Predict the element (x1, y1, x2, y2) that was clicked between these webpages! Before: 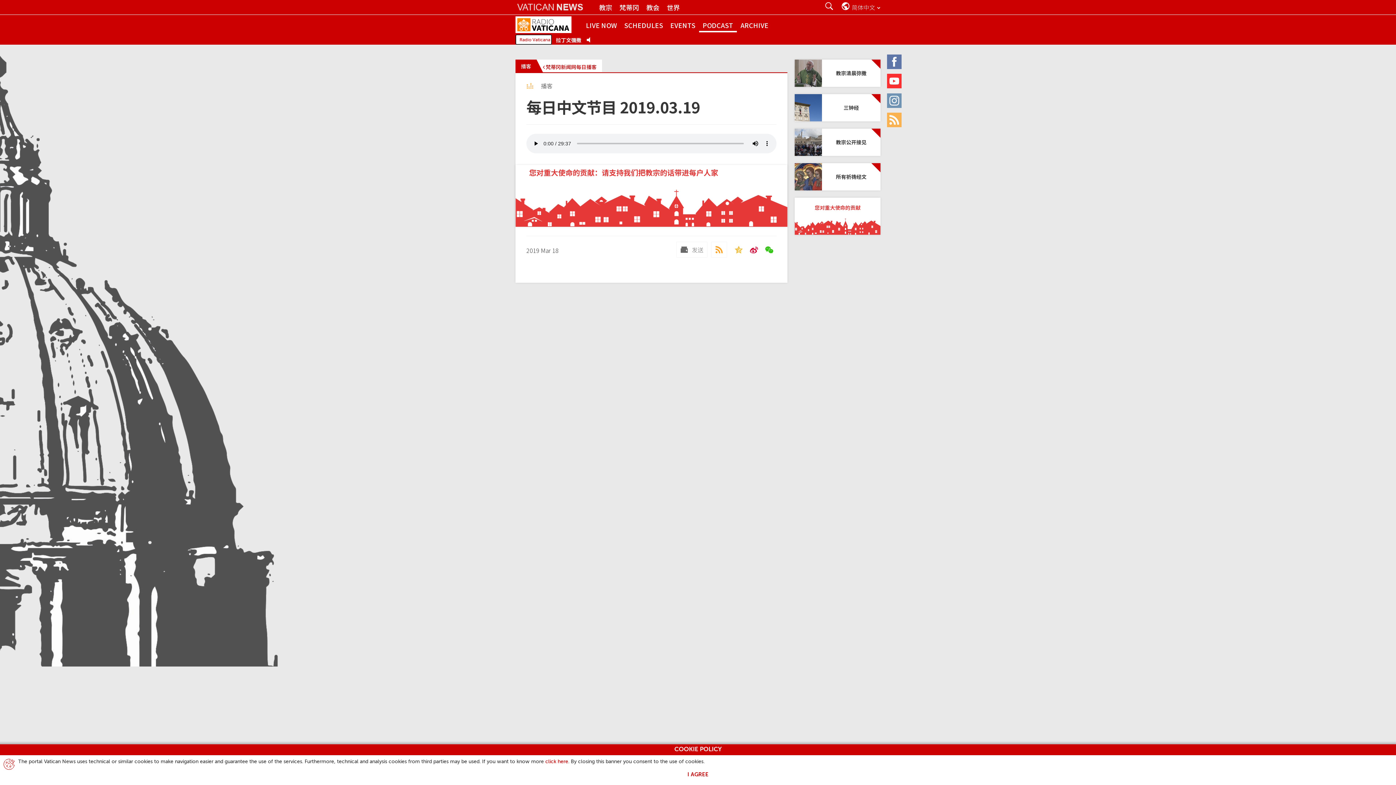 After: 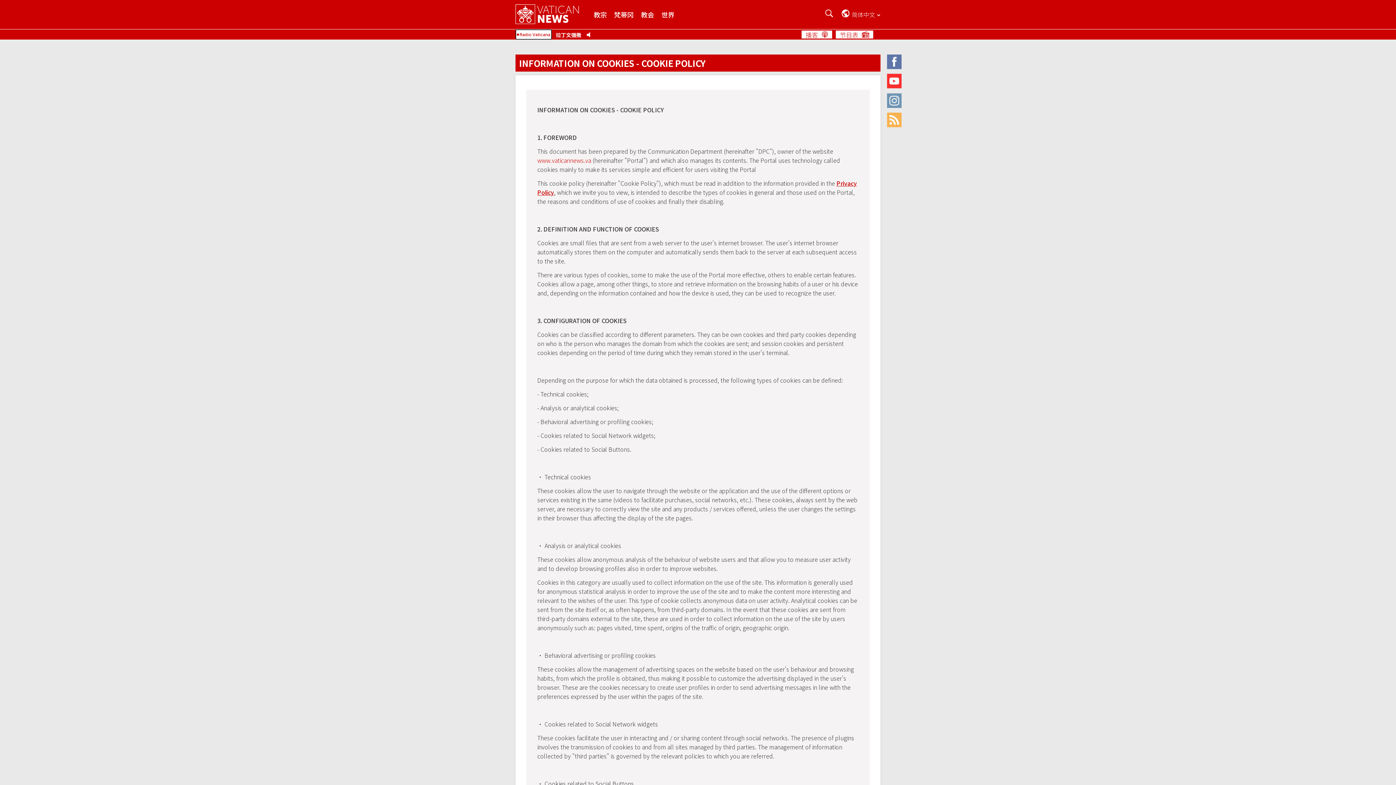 Action: bbox: (545, 759, 568, 764) label: click here